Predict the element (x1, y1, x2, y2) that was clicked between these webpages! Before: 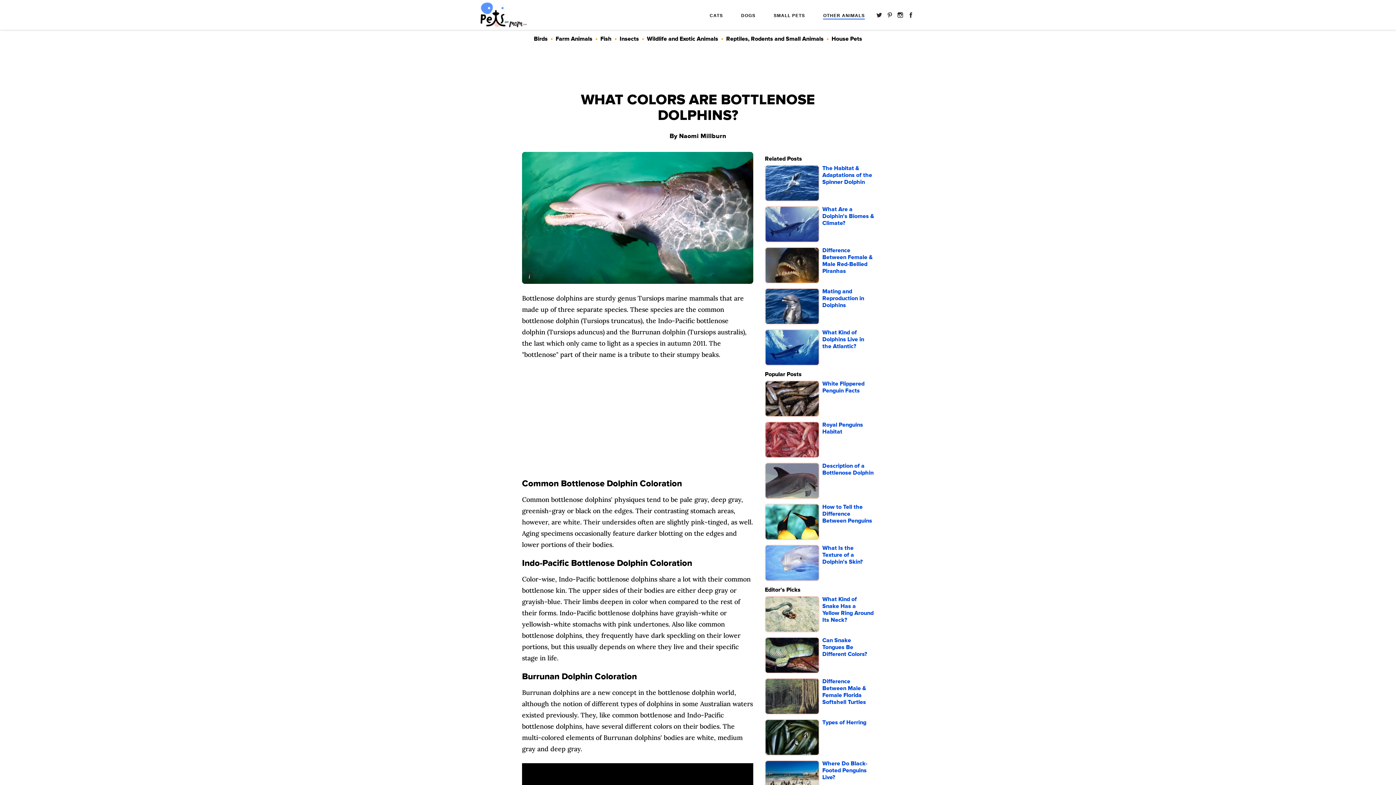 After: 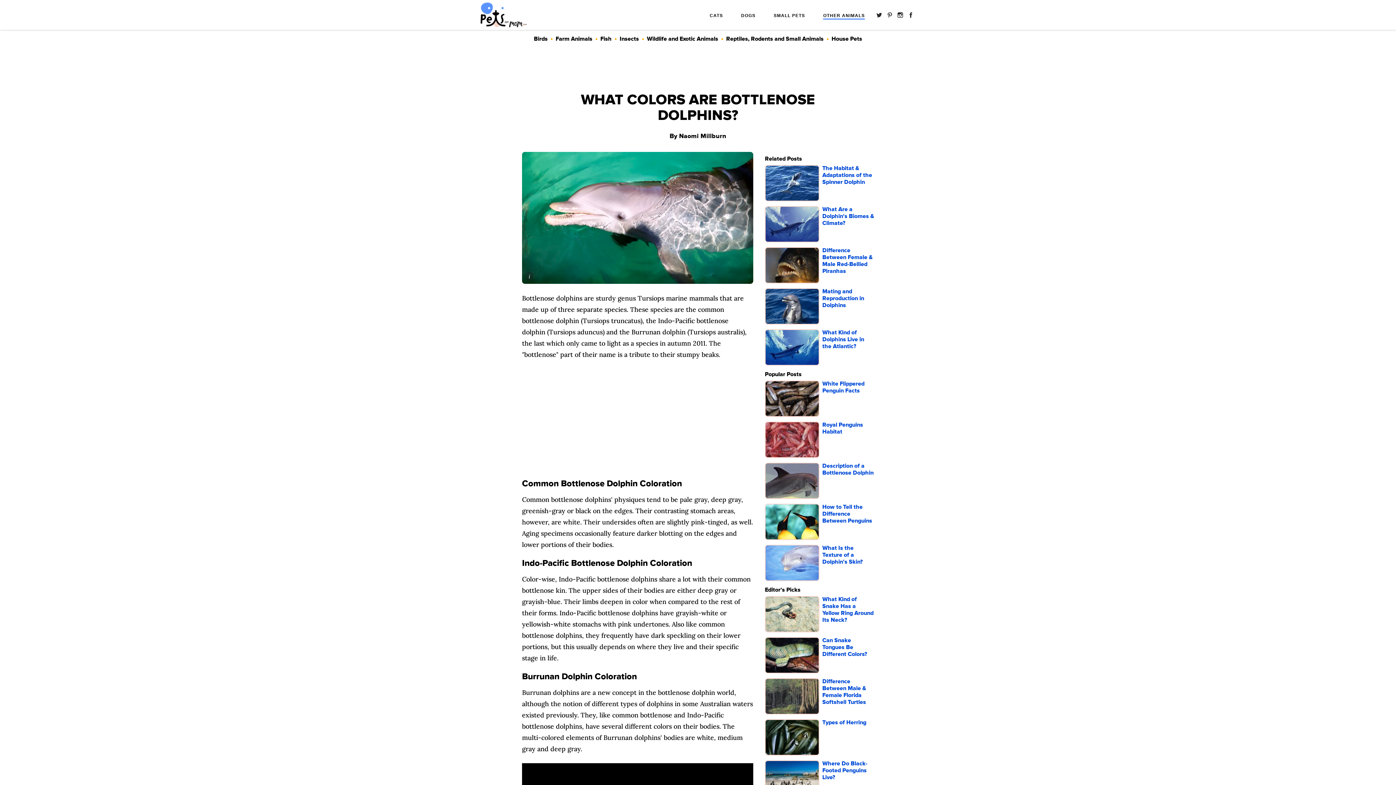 Action: bbox: (876, 13, 882, 18)